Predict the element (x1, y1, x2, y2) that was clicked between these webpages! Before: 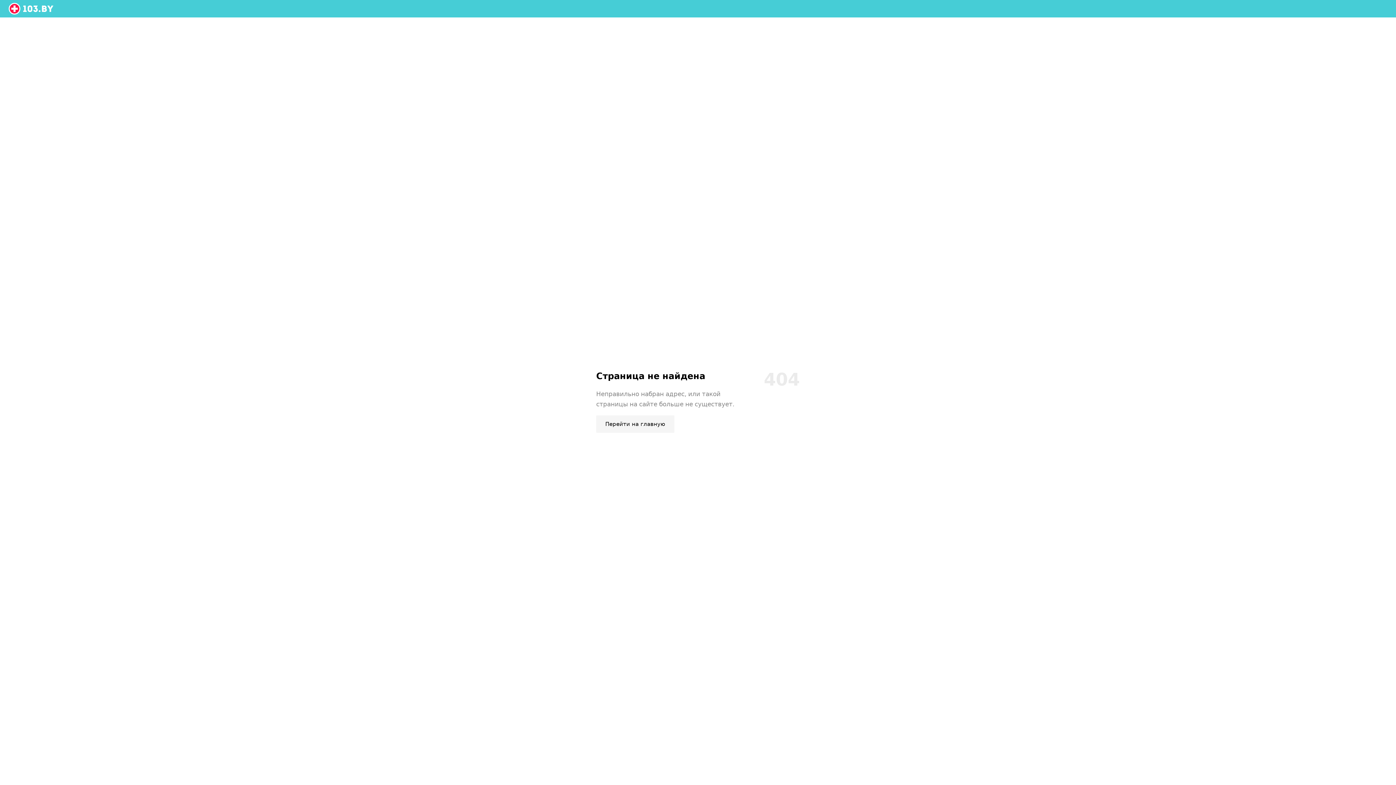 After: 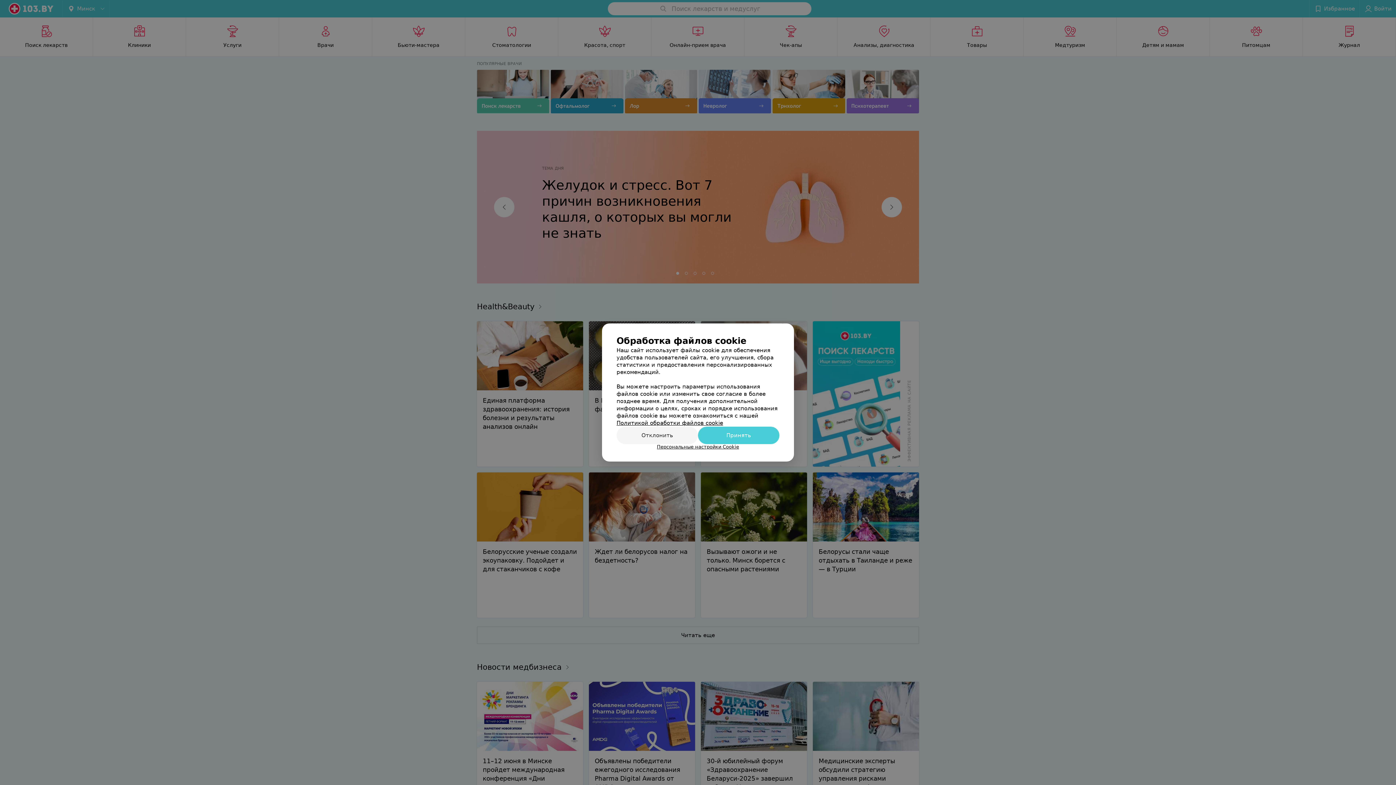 Action: bbox: (8, 4, 53, 11)